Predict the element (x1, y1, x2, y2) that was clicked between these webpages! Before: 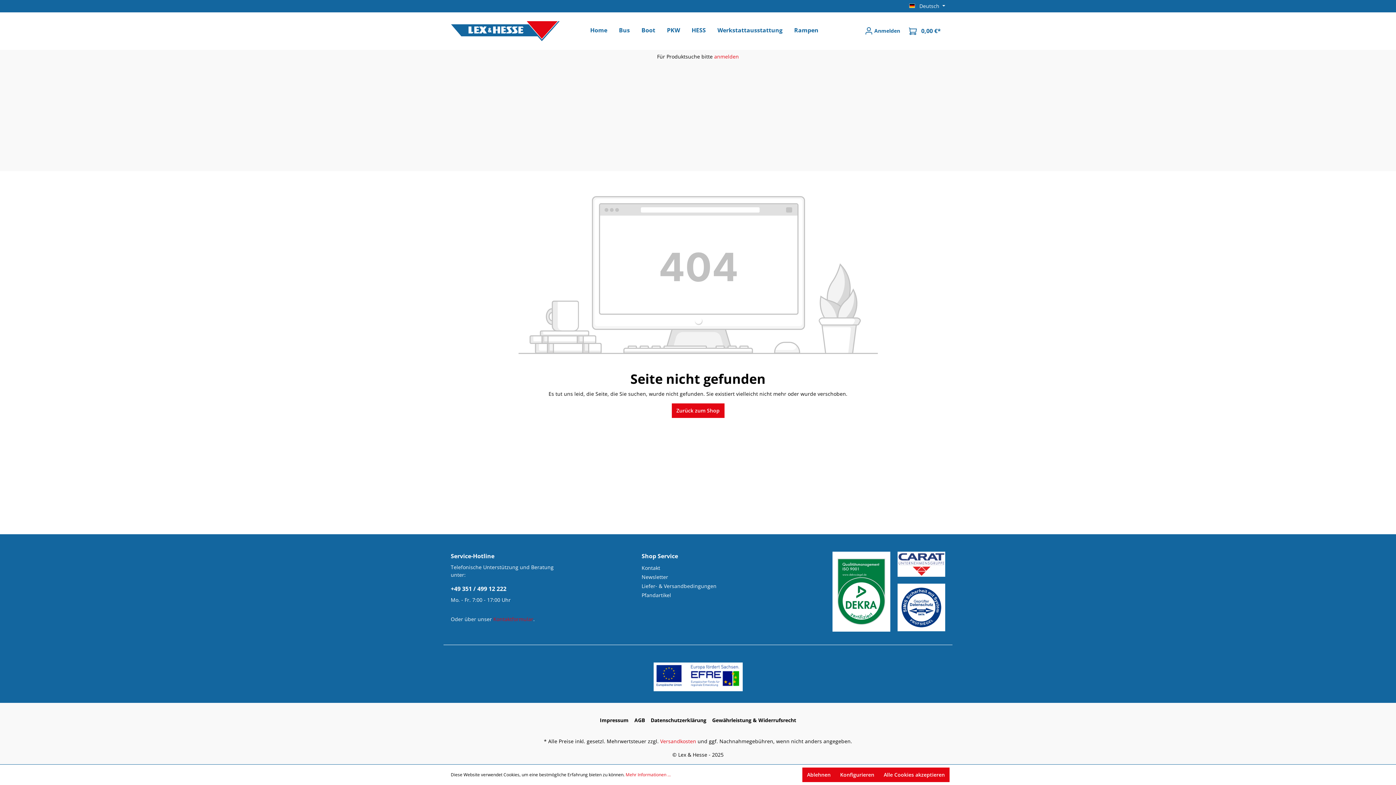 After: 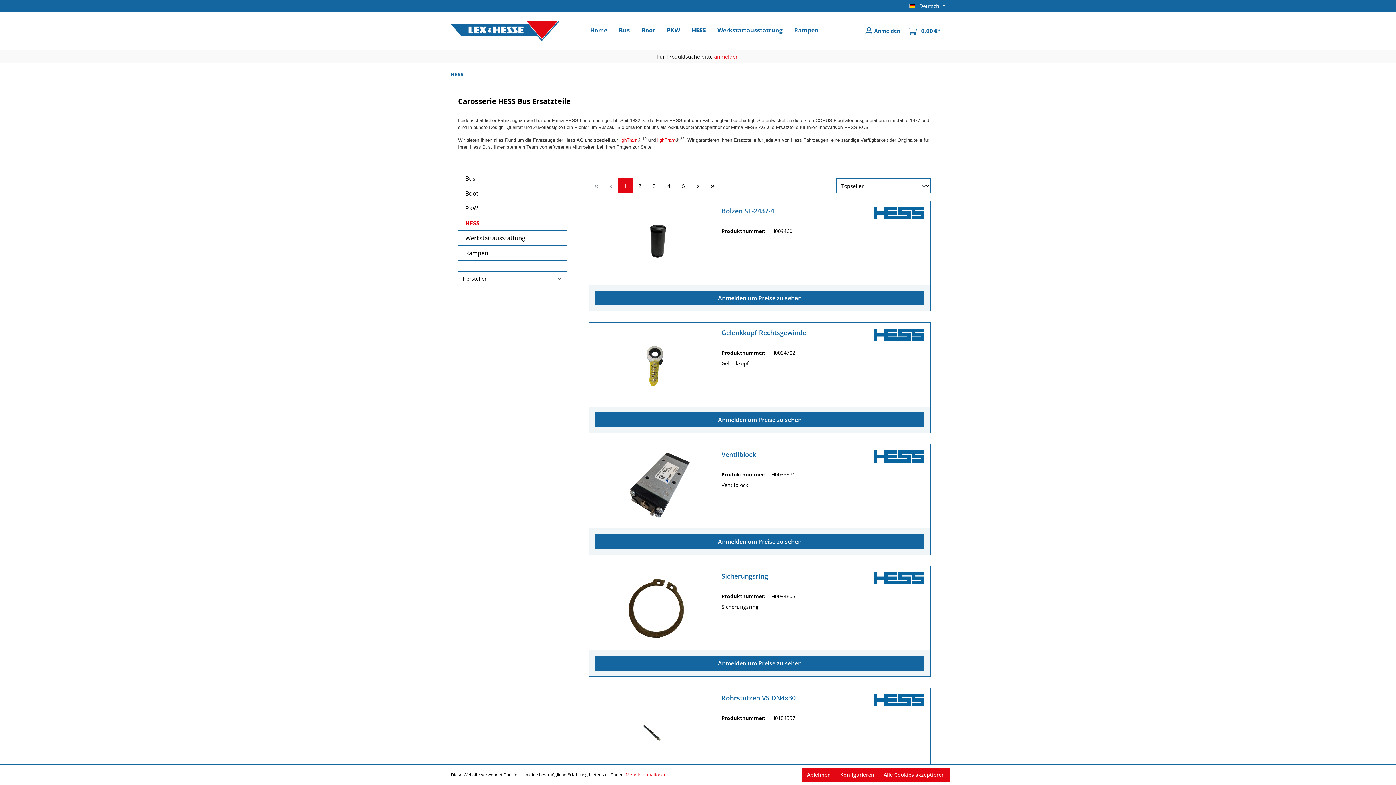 Action: bbox: (691, 22, 717, 39) label: HESS